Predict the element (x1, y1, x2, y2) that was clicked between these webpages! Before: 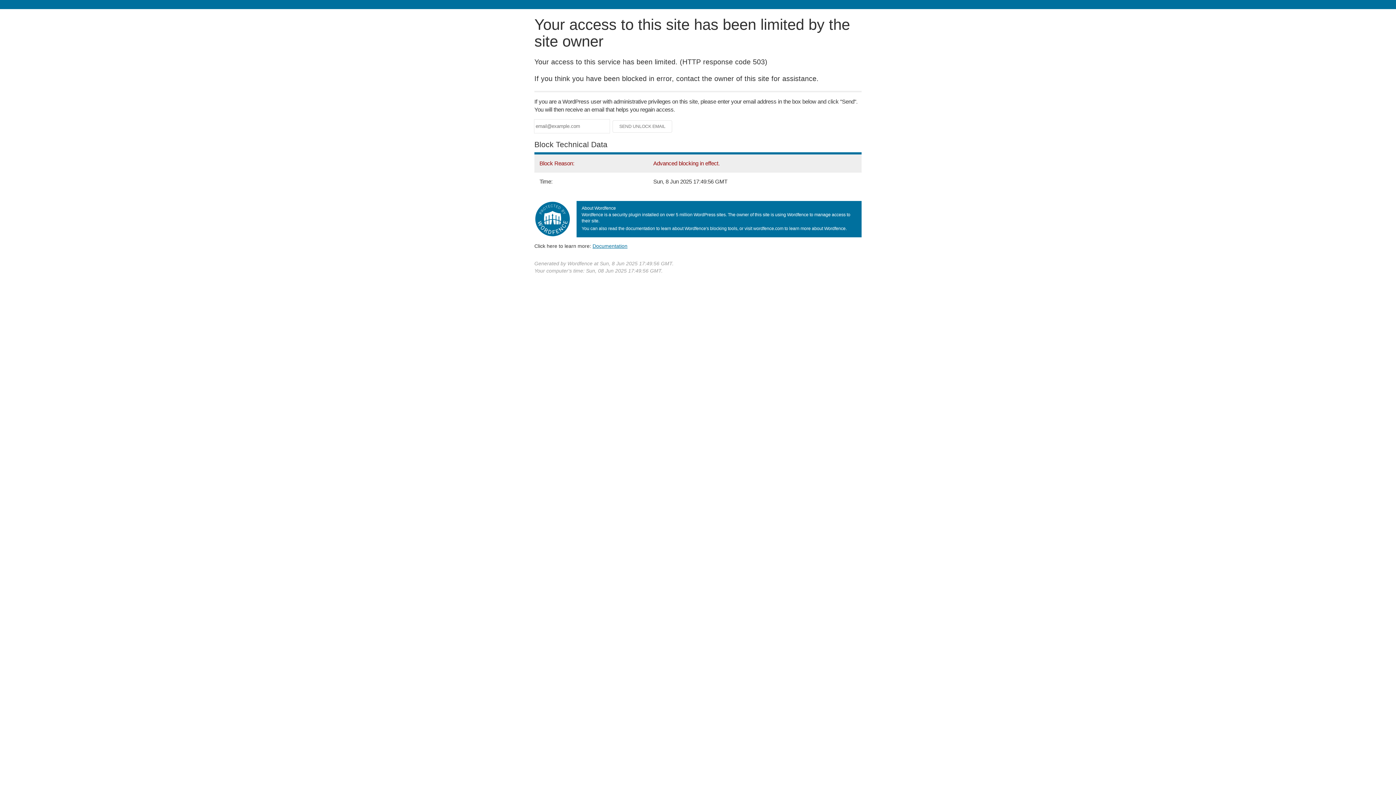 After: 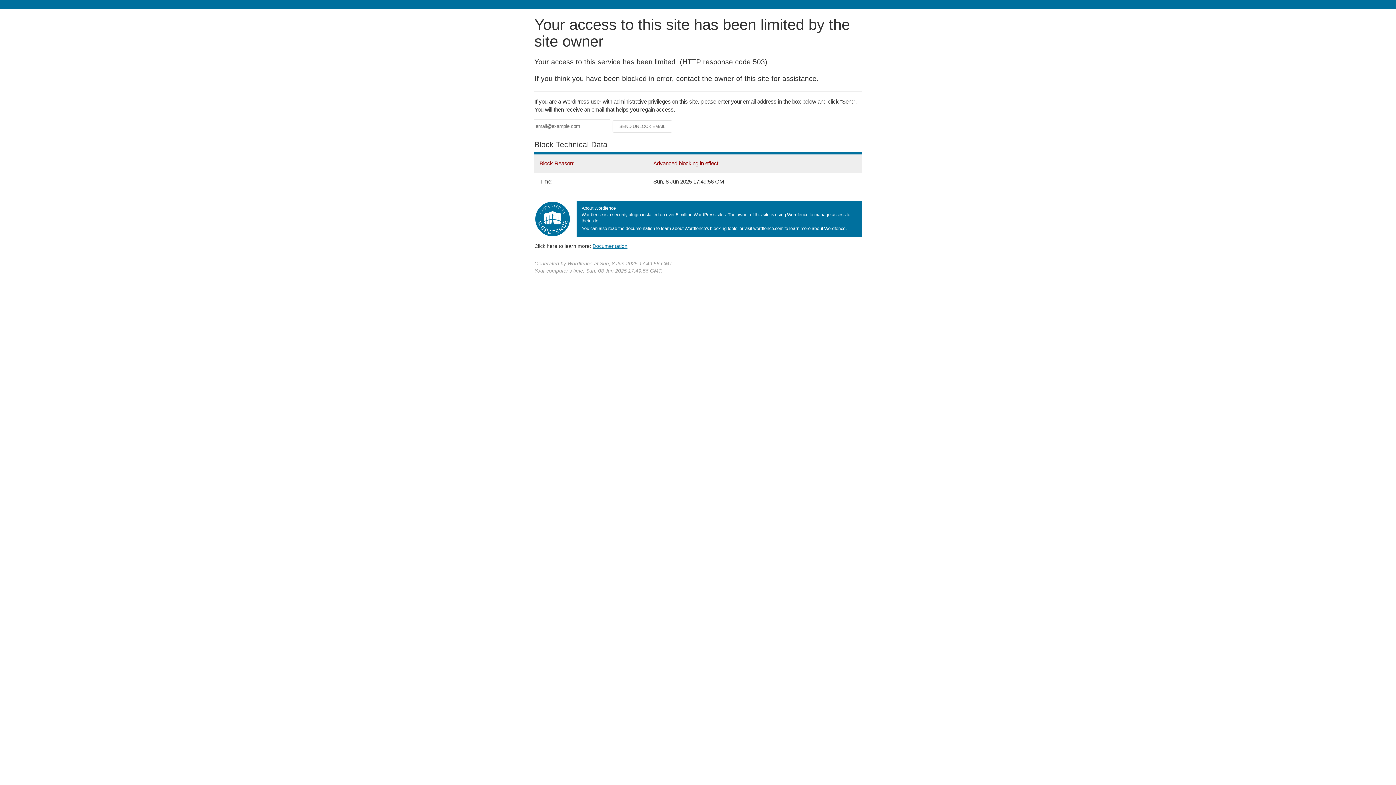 Action: label: Documentation bbox: (592, 243, 627, 248)